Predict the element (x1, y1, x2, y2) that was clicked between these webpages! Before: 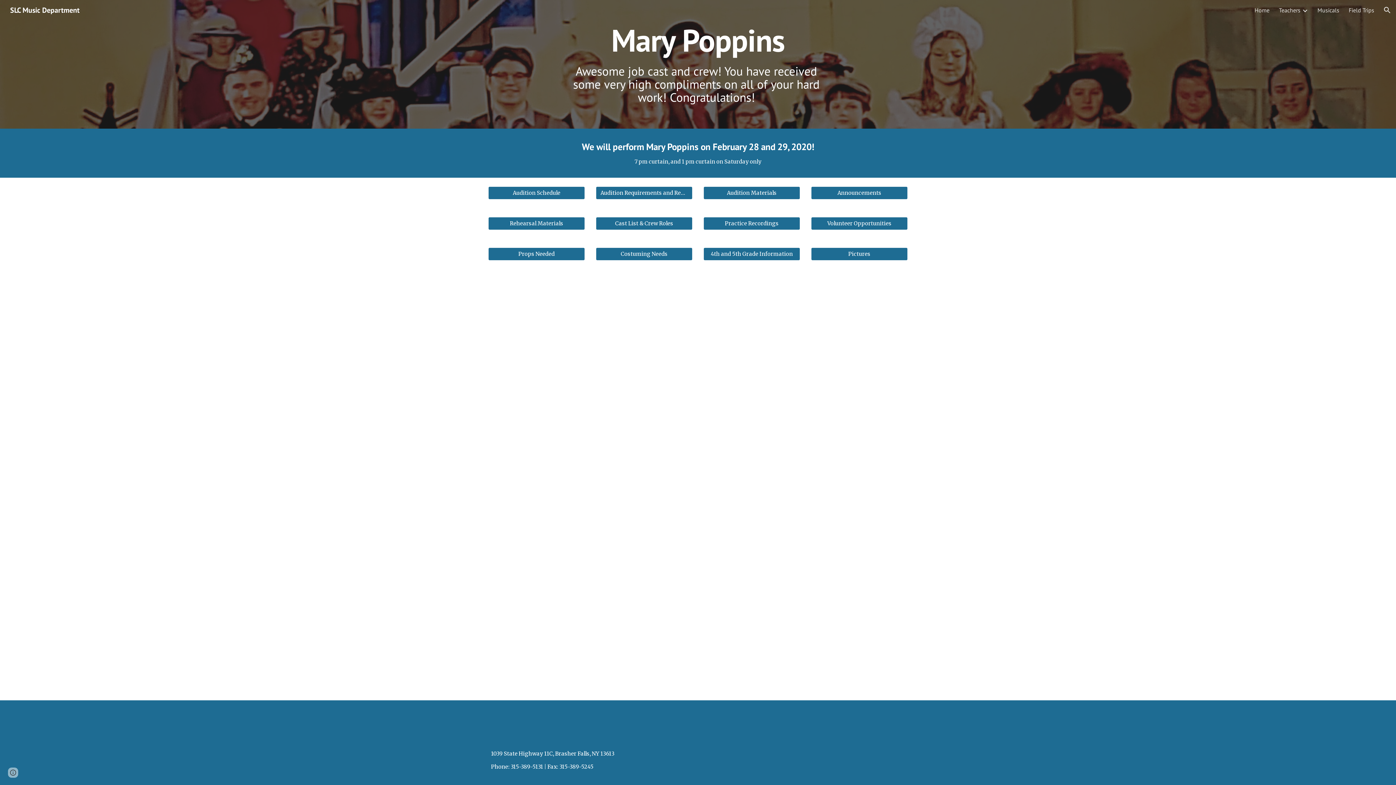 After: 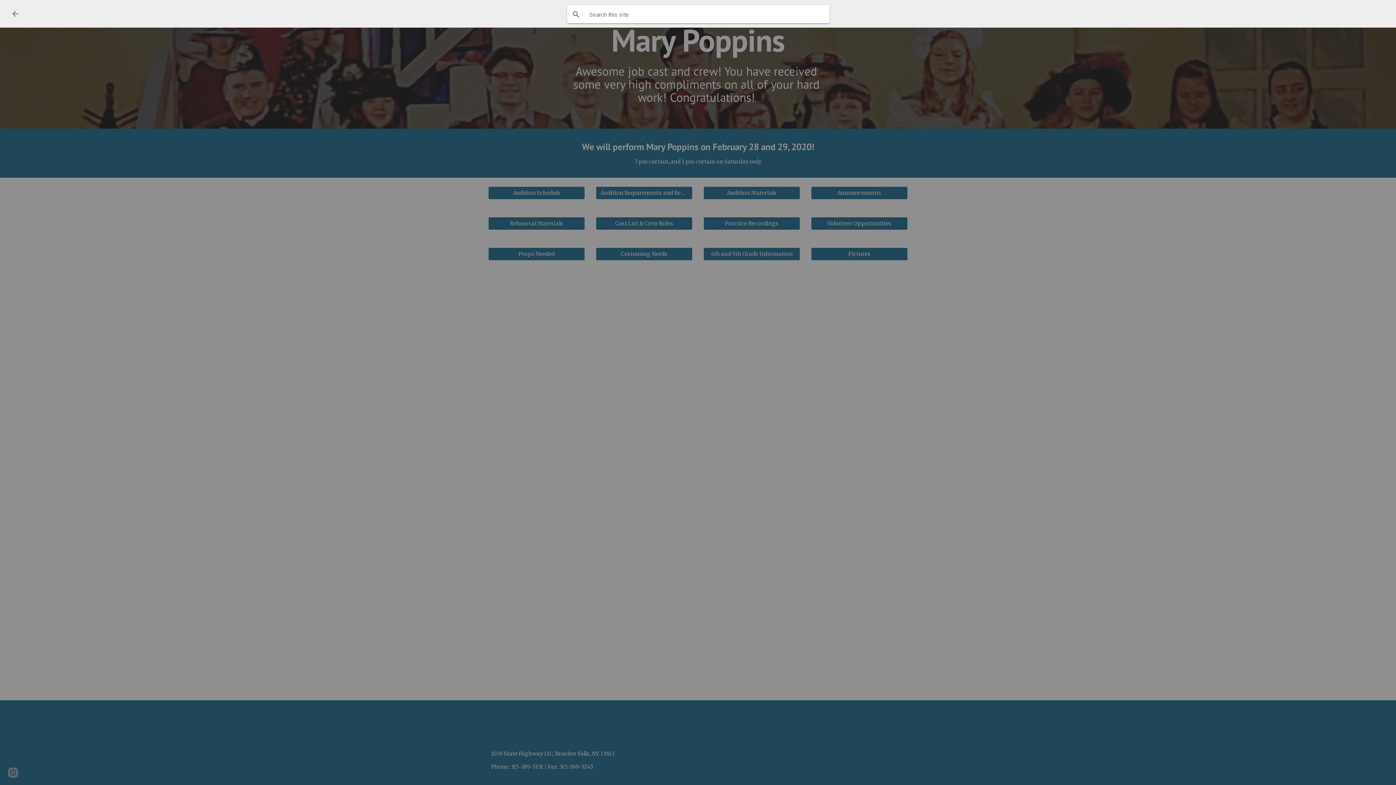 Action: label: Open search bar bbox: (1378, 1, 1396, 18)